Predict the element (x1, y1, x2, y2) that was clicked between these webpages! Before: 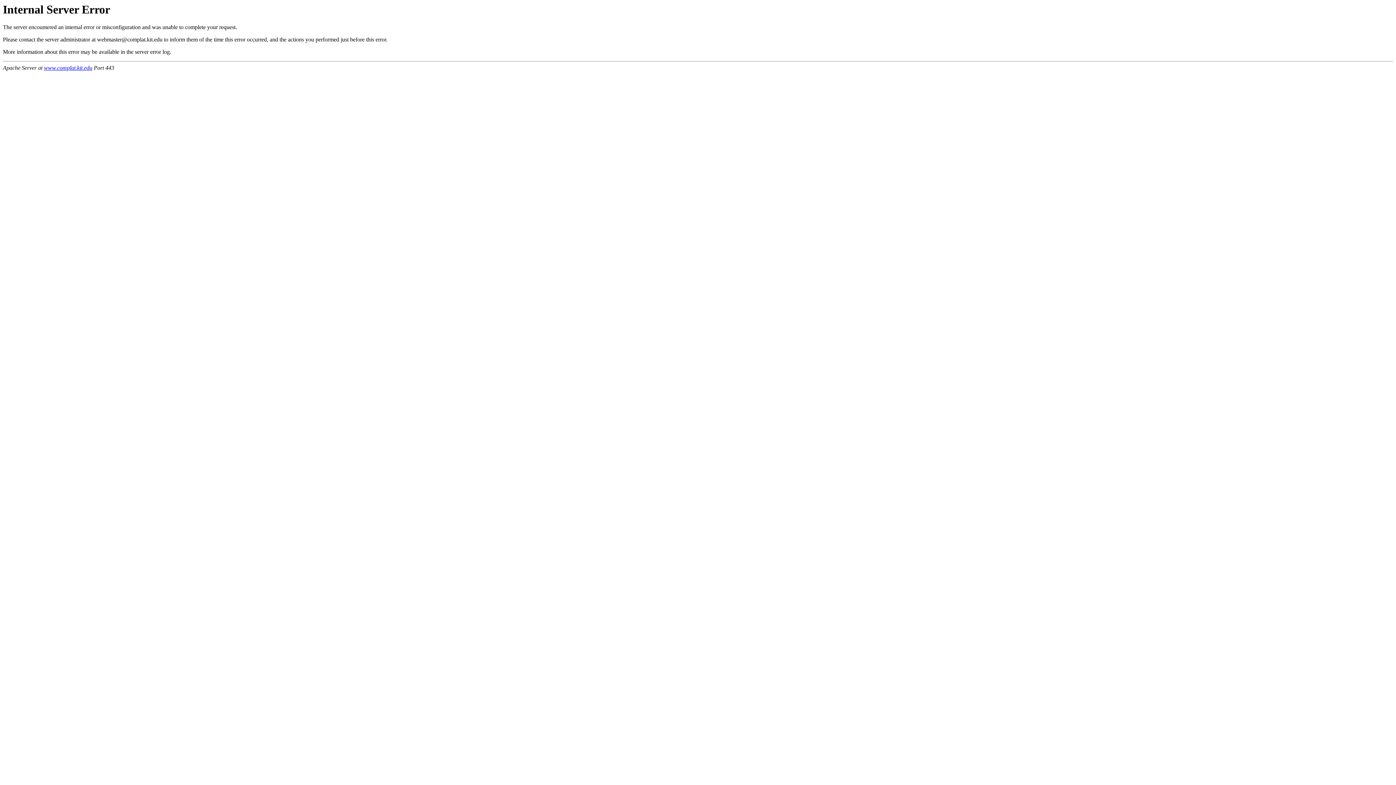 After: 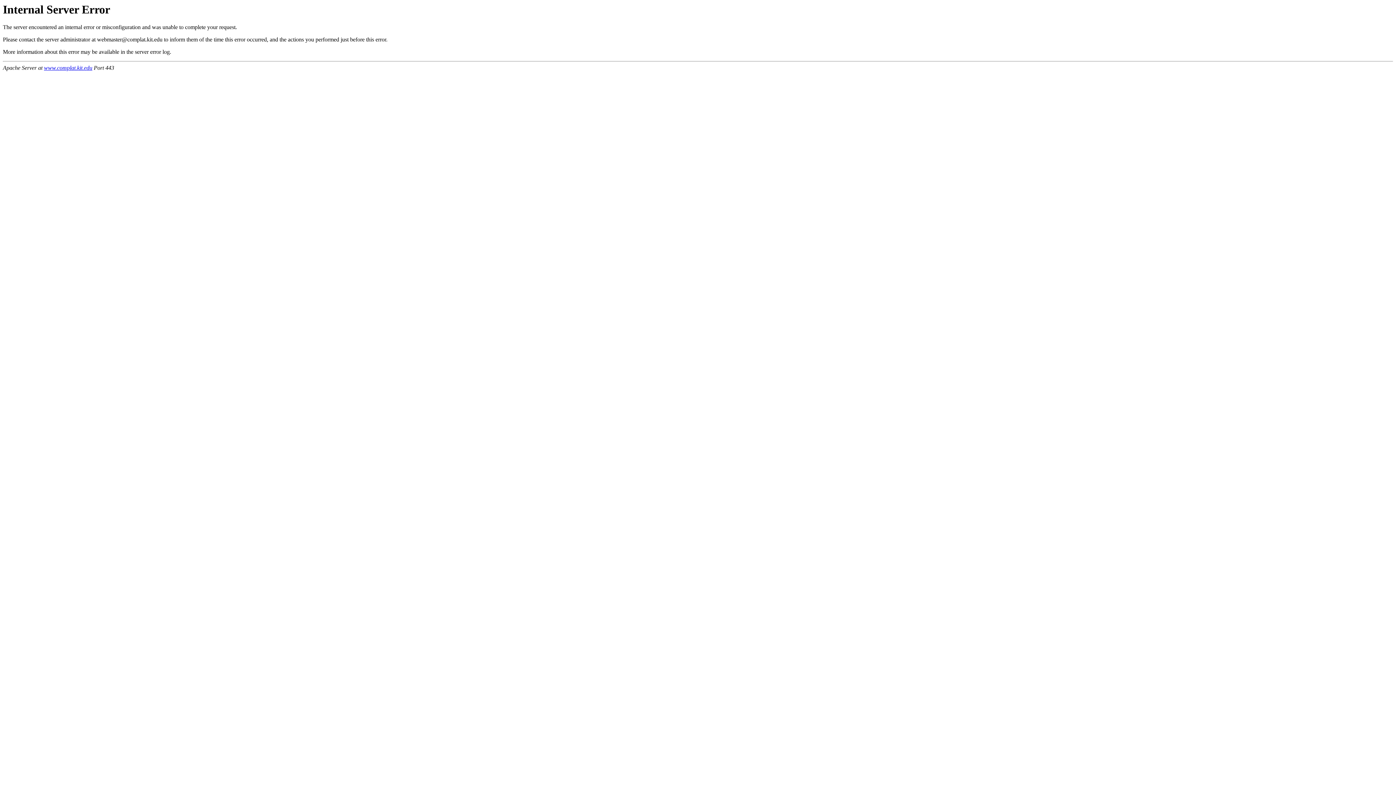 Action: label: www.complat.kit.edu bbox: (44, 64, 92, 71)